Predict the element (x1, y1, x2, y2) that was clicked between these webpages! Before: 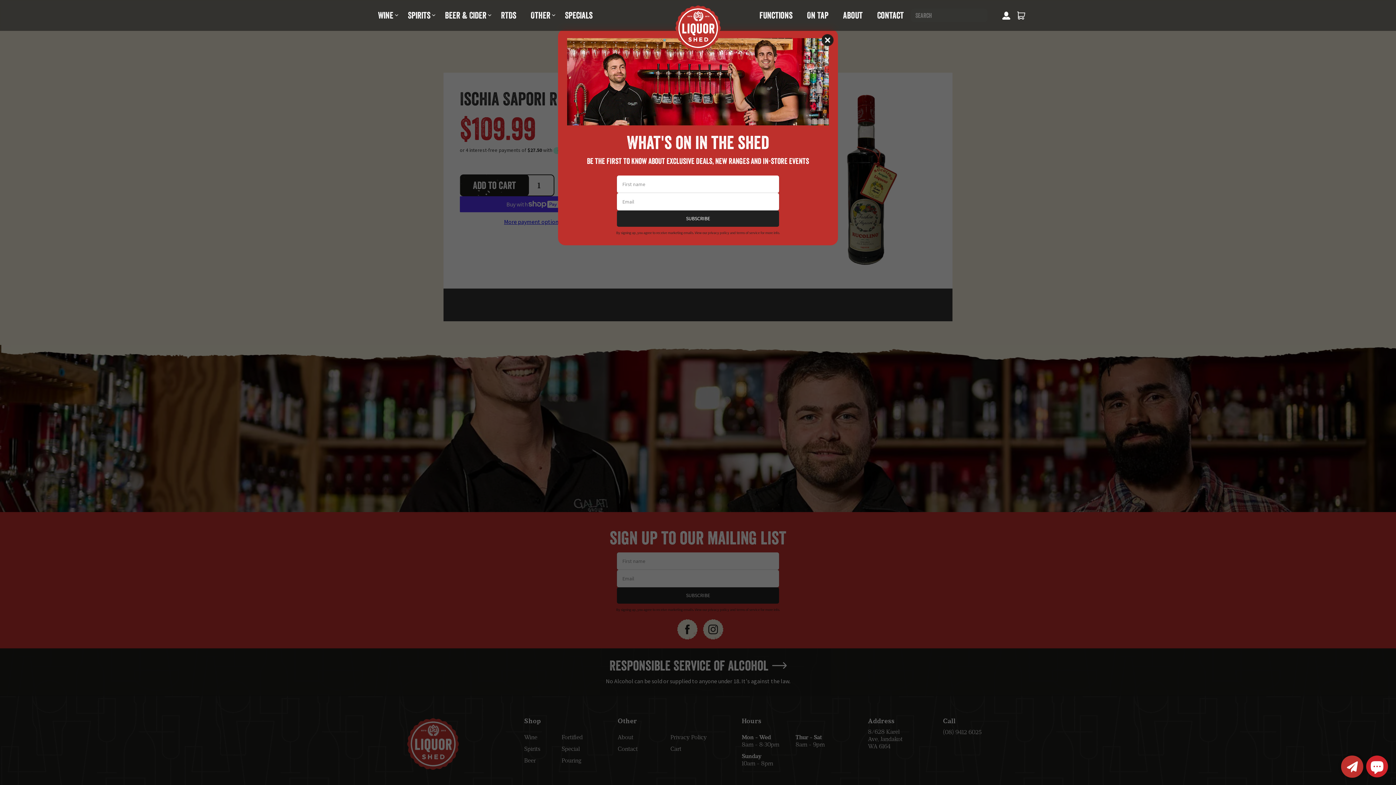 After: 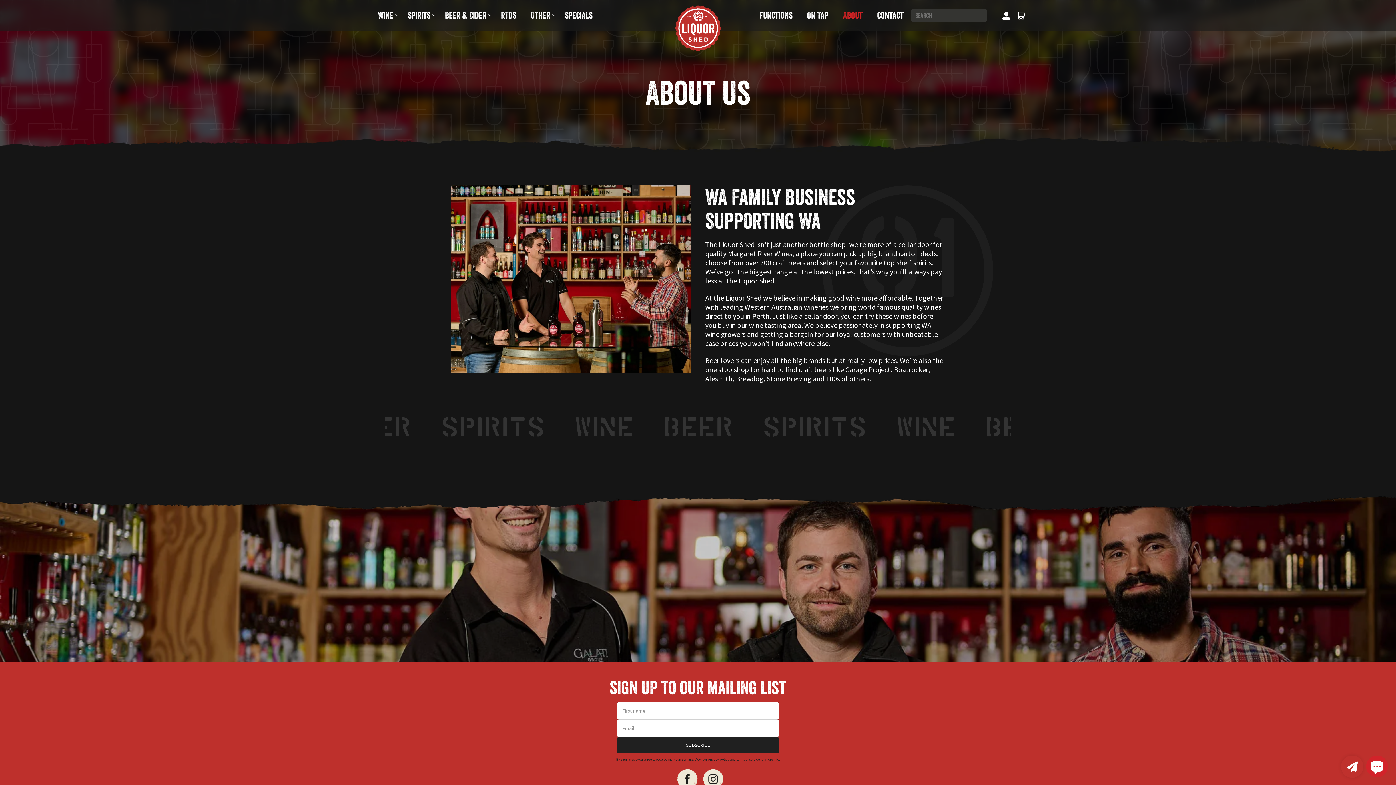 Action: bbox: (836, 0, 870, 30) label: About